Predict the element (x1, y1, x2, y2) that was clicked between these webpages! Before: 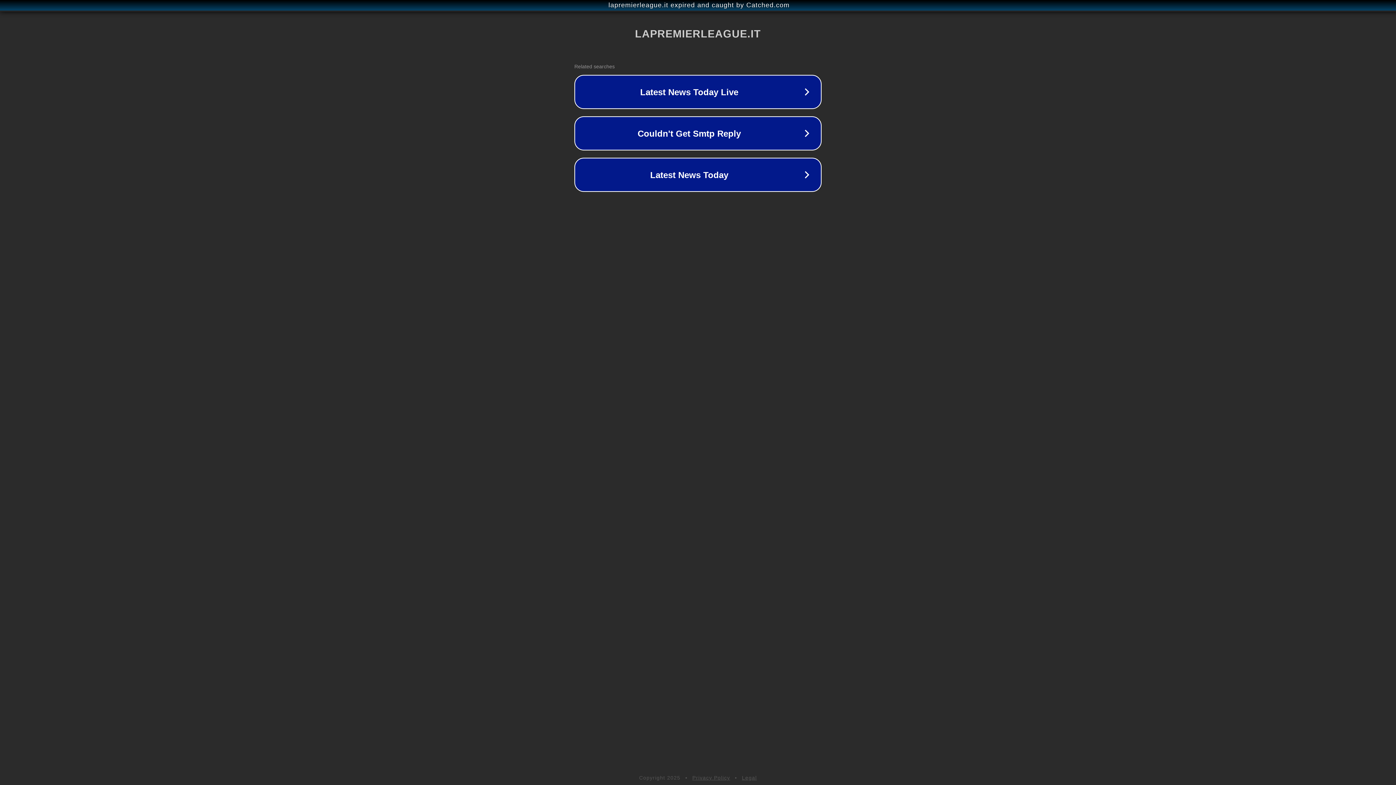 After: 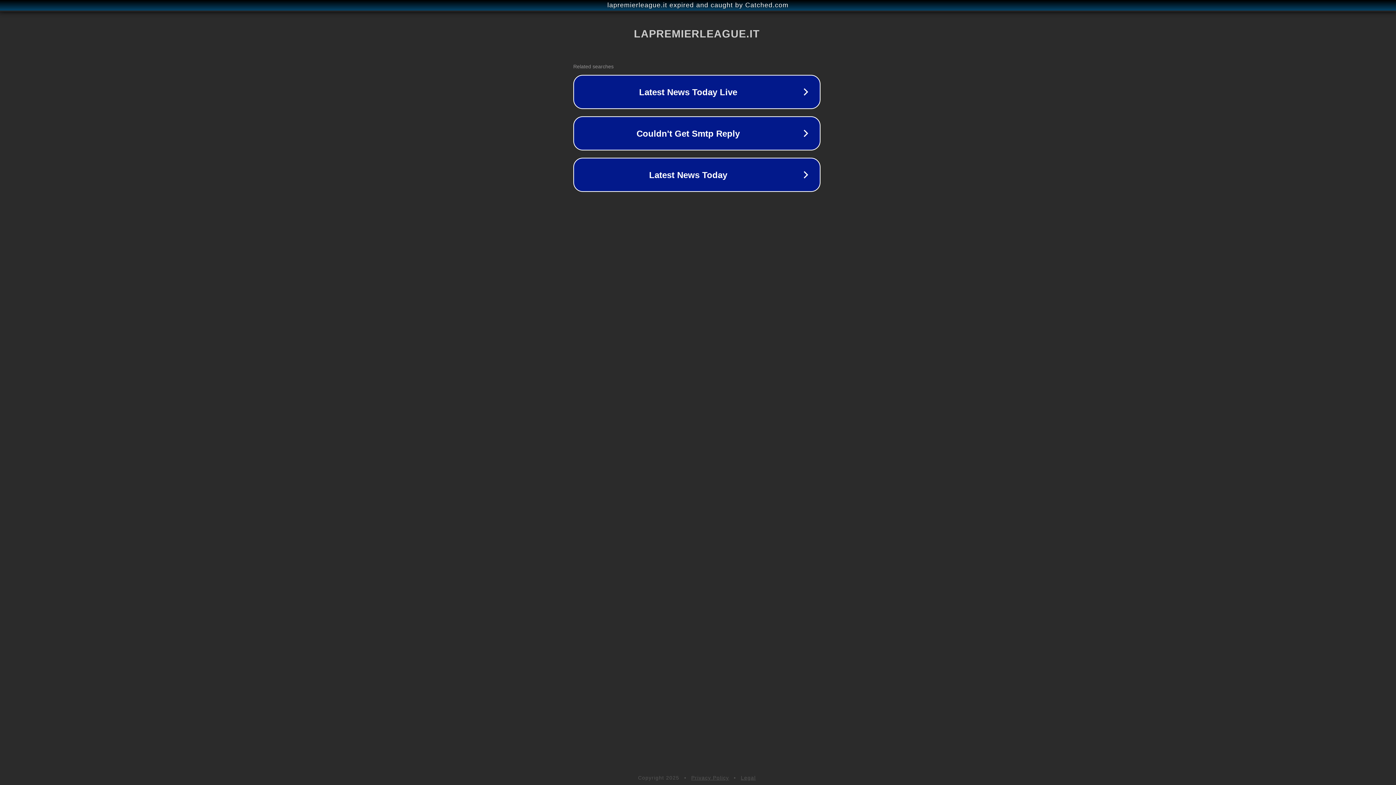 Action: bbox: (1, 1, 1397, 9) label: lapremierleague.it expired and caught by Catched.com